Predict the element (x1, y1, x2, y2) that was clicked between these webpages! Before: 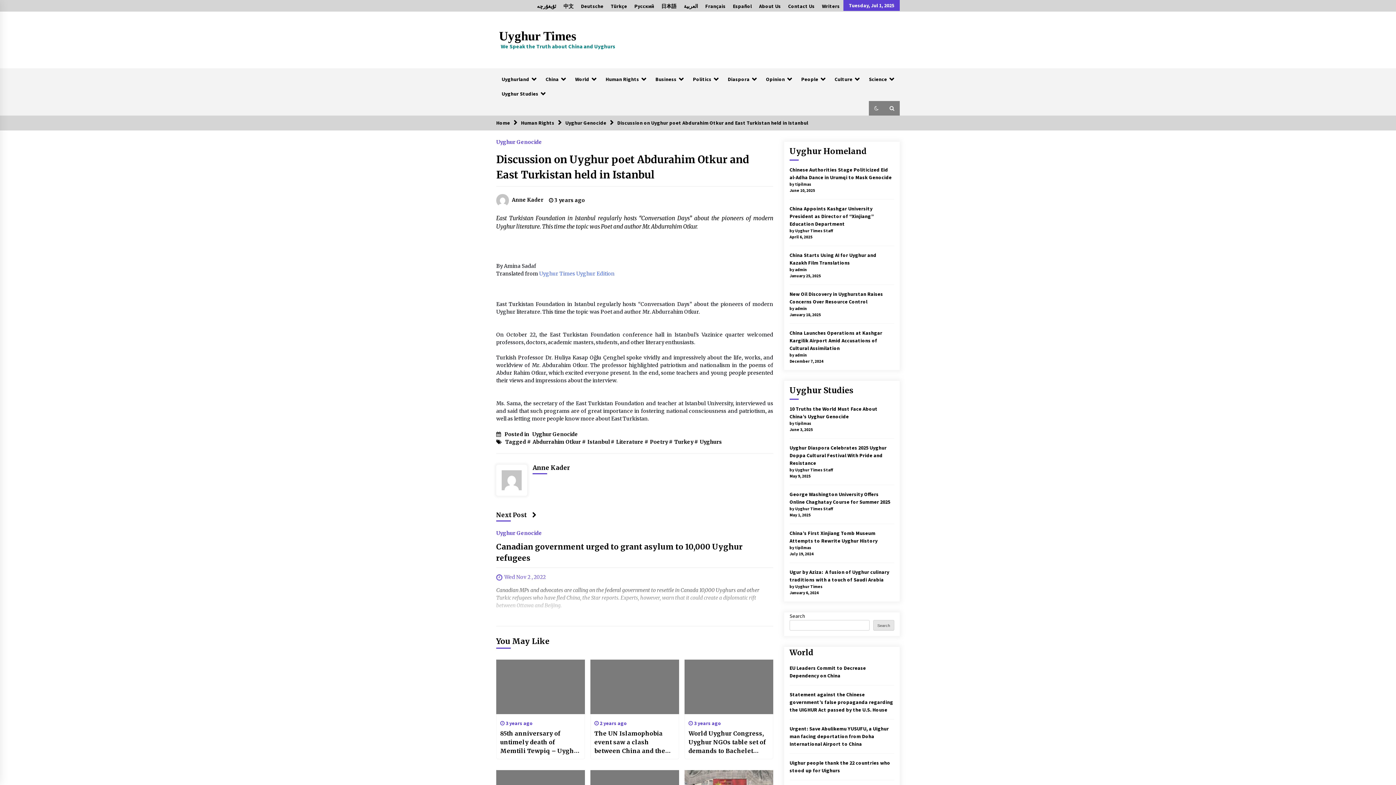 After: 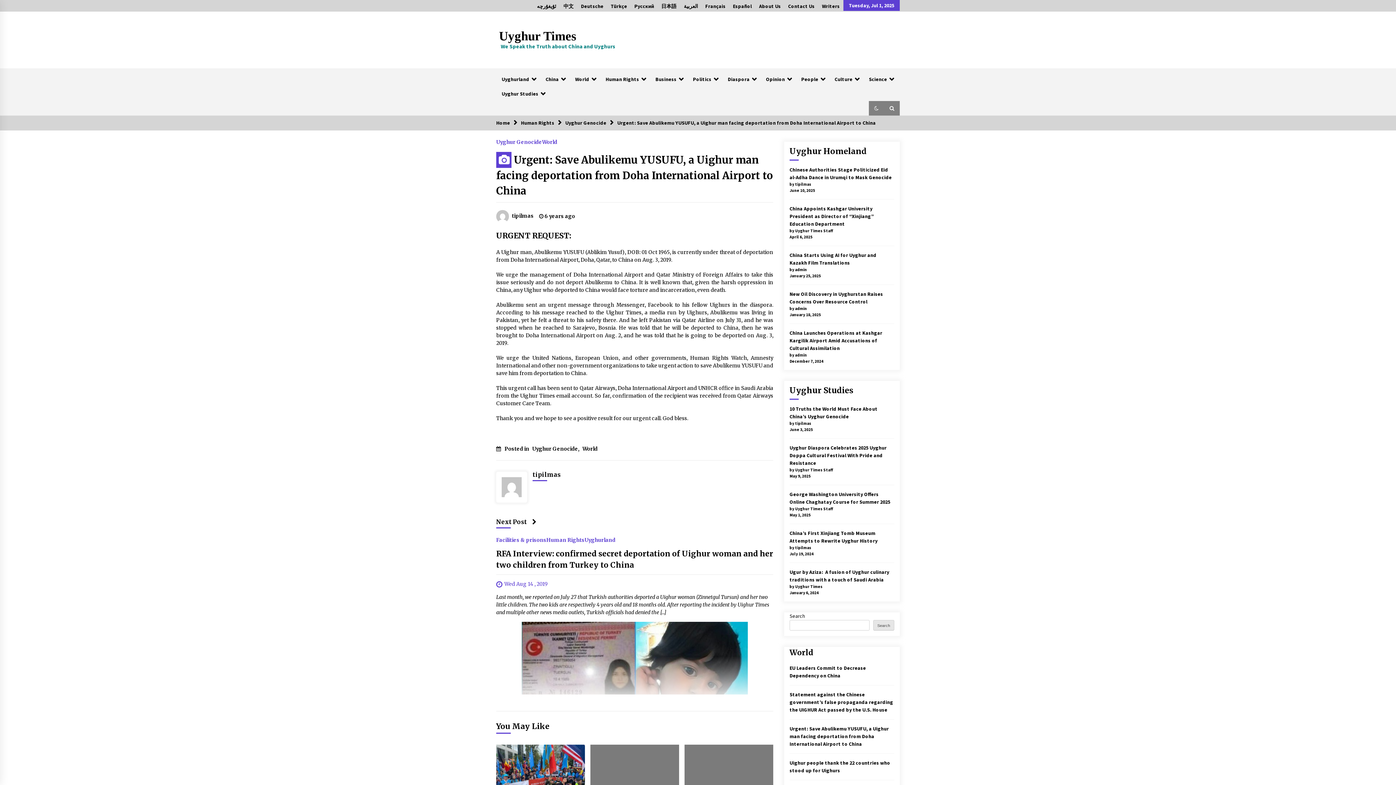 Action: label: Urgent: Save Abulikemu YUSUFU, a Uighur man facing deportation from Doha International Airport to China bbox: (789, 725, 889, 747)